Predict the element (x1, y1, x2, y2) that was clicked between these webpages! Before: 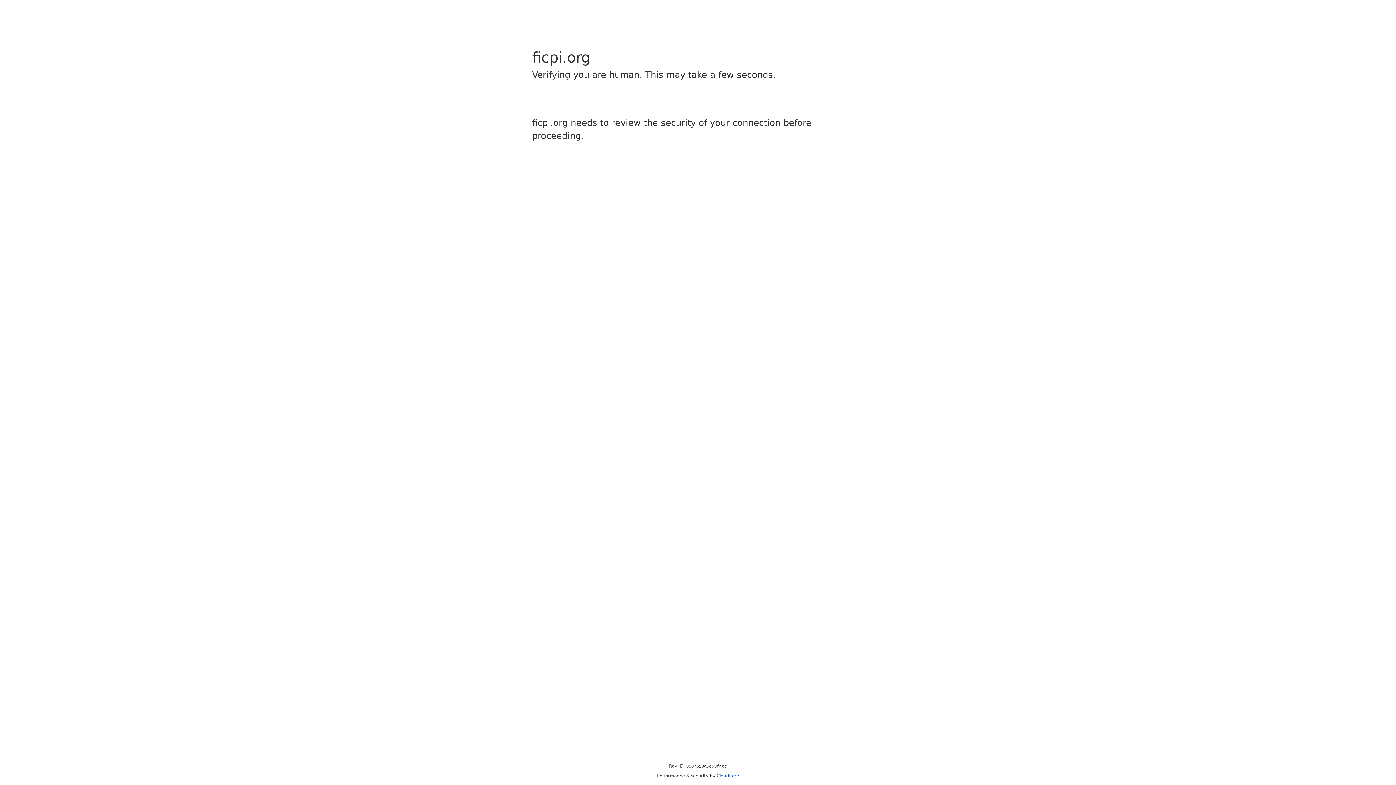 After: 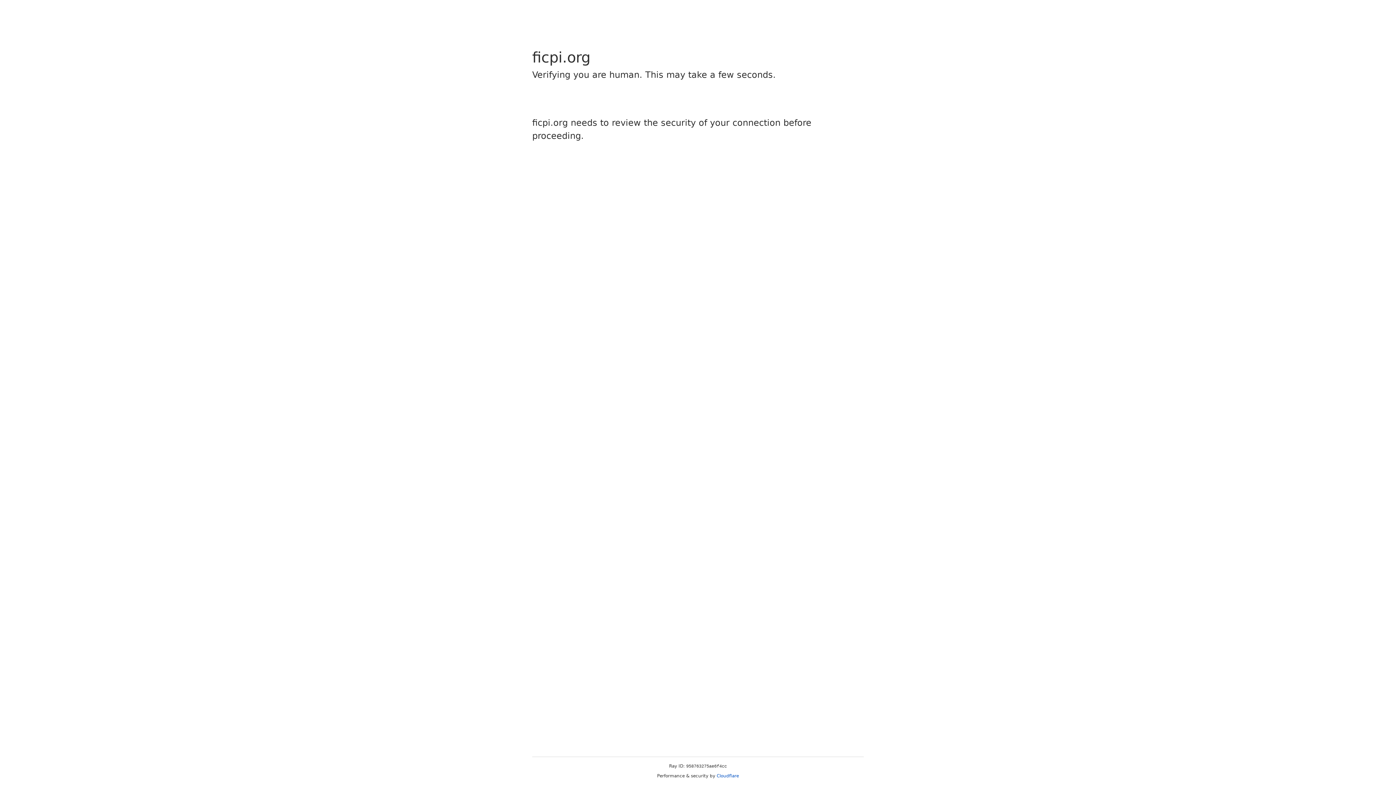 Action: label: Cloudflare bbox: (716, 773, 739, 778)